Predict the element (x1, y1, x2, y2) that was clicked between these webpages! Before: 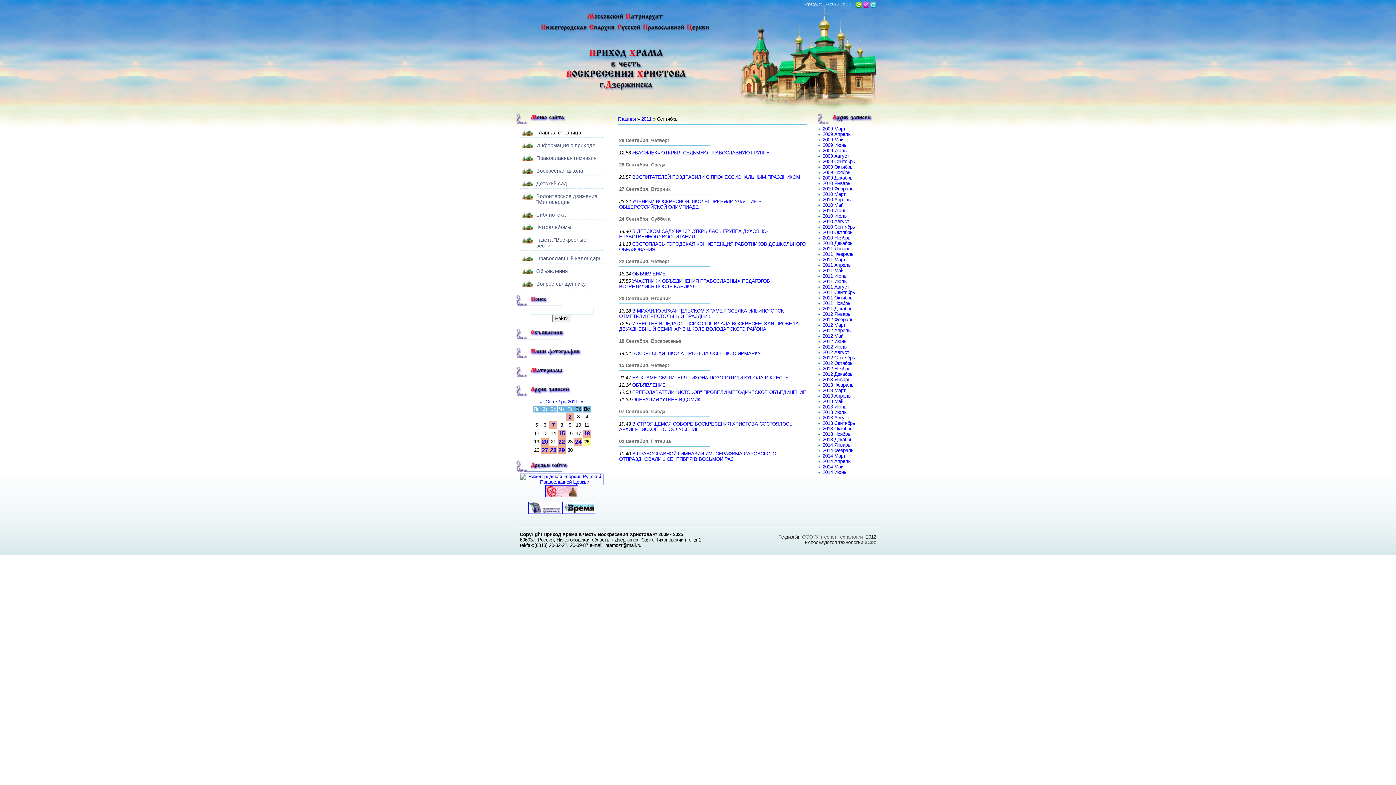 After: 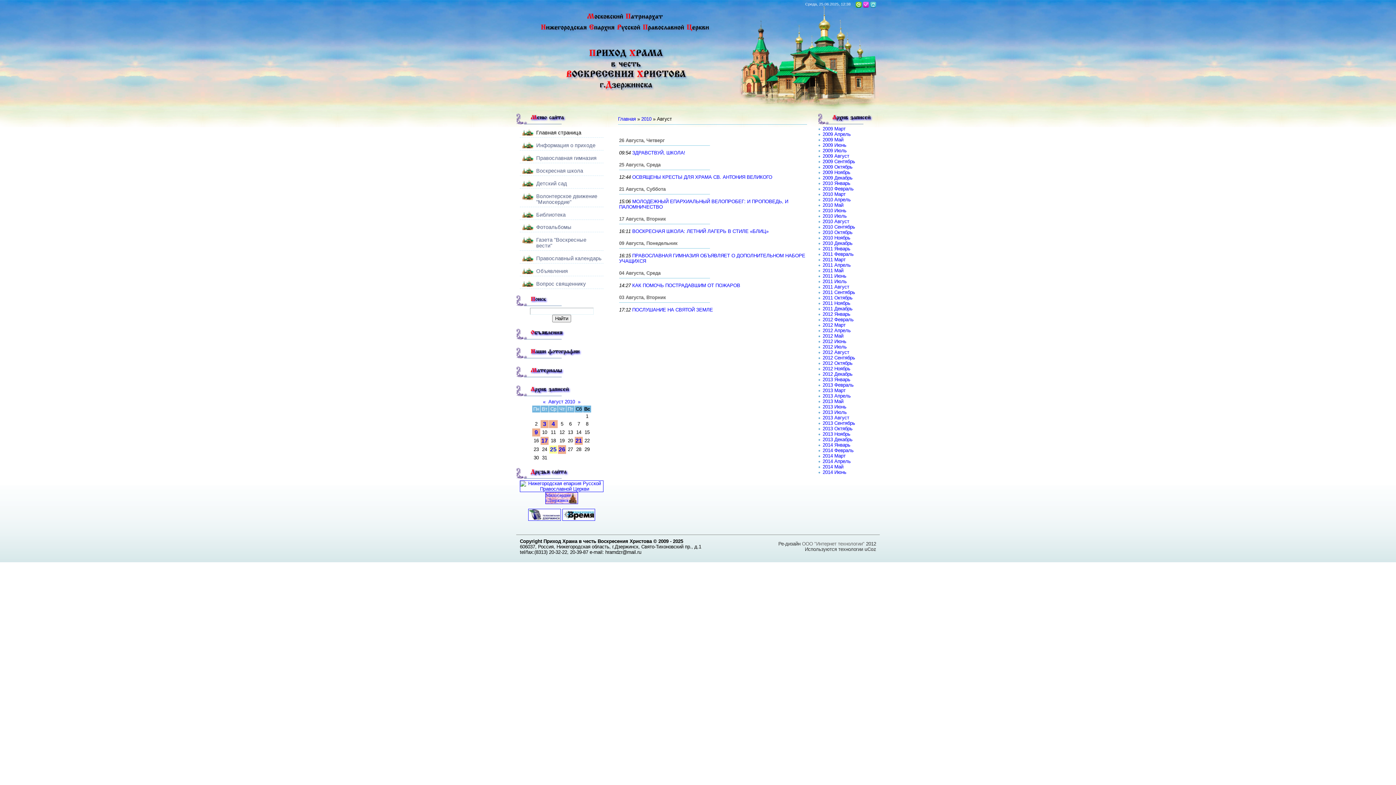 Action: bbox: (822, 218, 849, 224) label: 2010 Август